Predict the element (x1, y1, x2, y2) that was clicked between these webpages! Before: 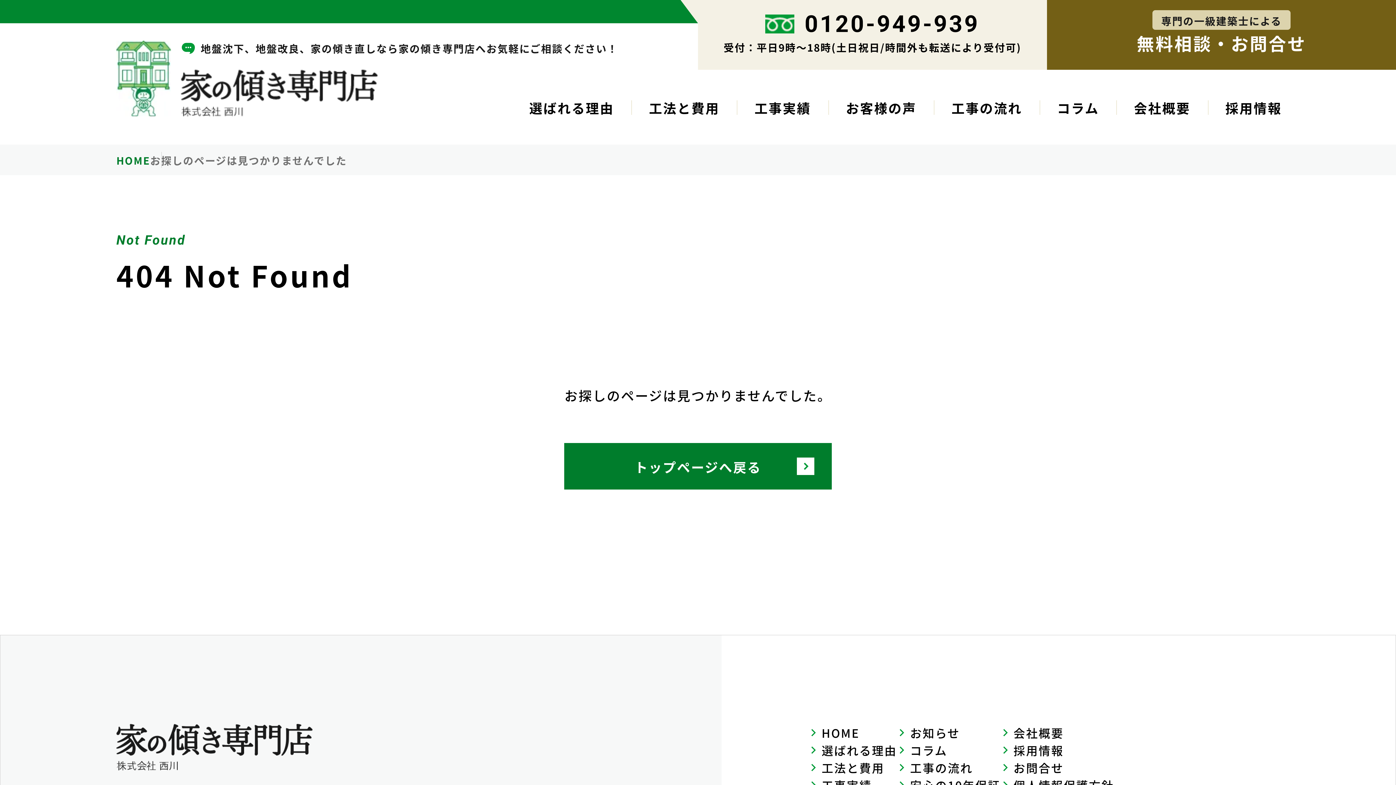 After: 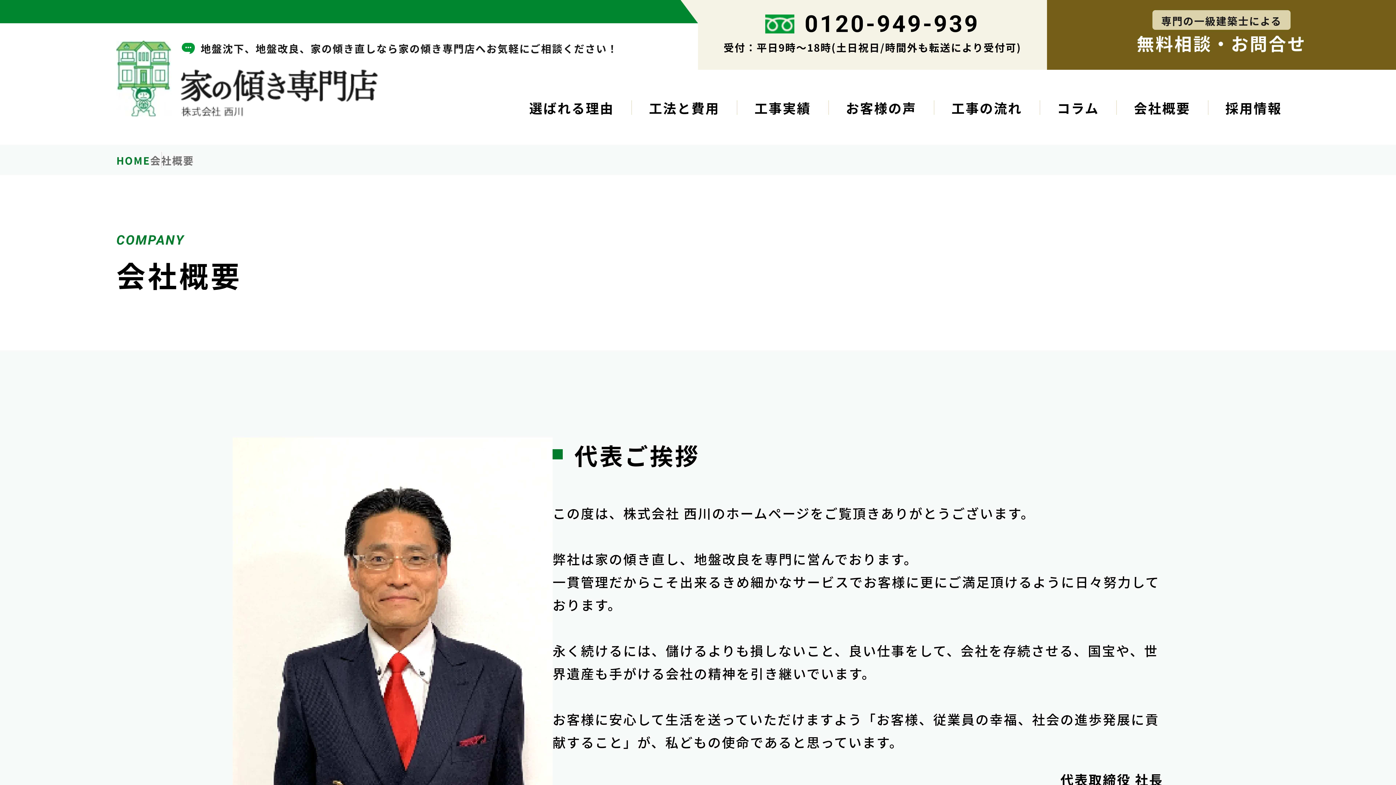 Action: label: 会社概要 bbox: (1000, 724, 1064, 741)